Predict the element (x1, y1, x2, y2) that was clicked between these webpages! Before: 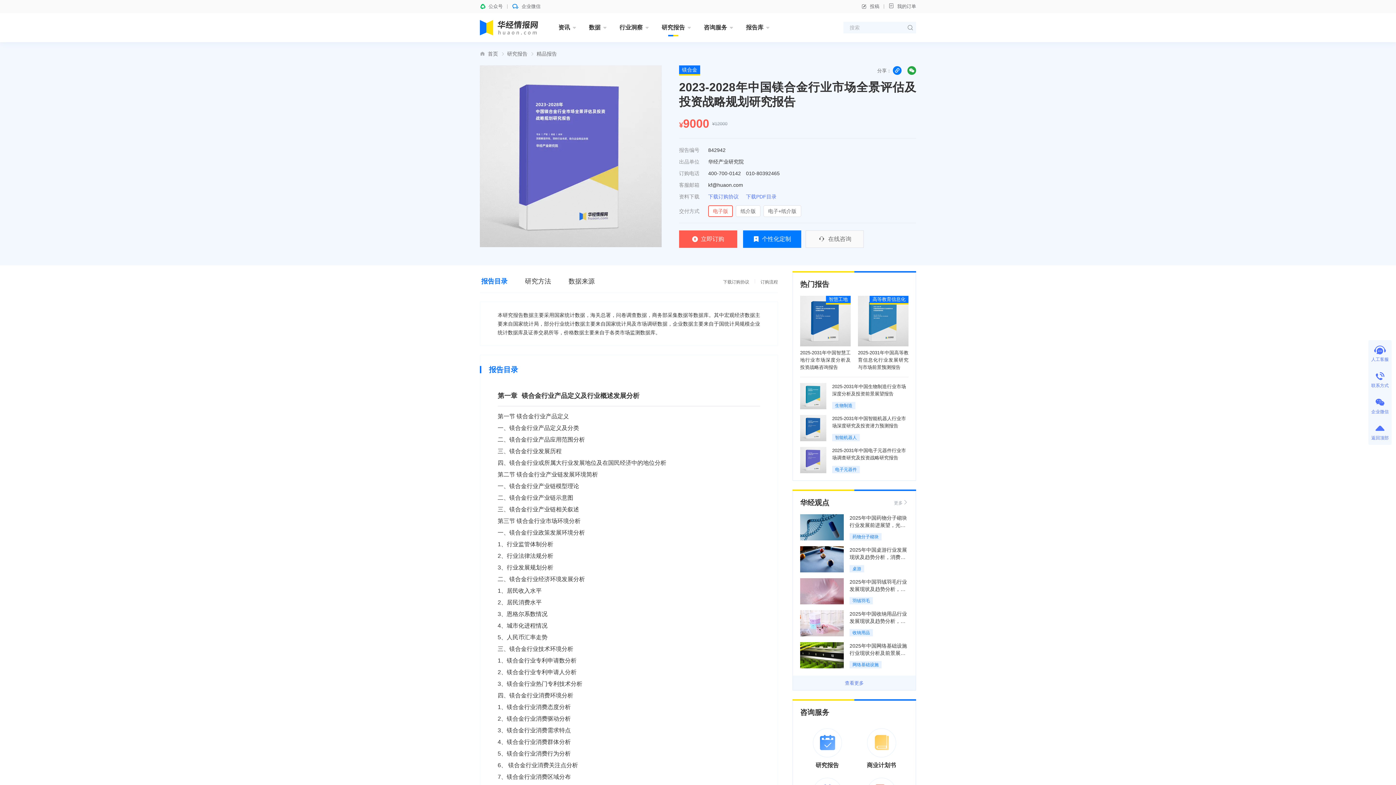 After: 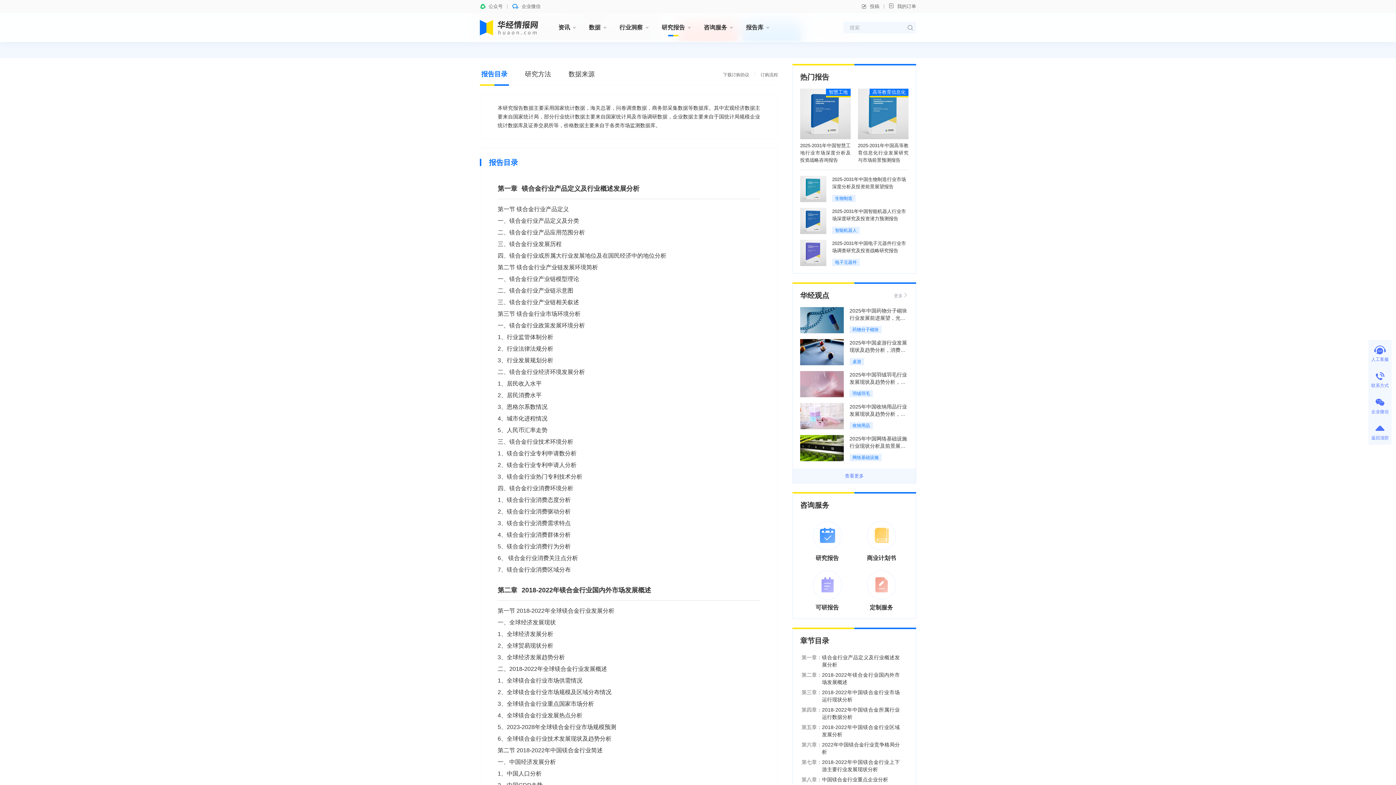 Action: bbox: (481, 277, 507, 285) label: 报告目录